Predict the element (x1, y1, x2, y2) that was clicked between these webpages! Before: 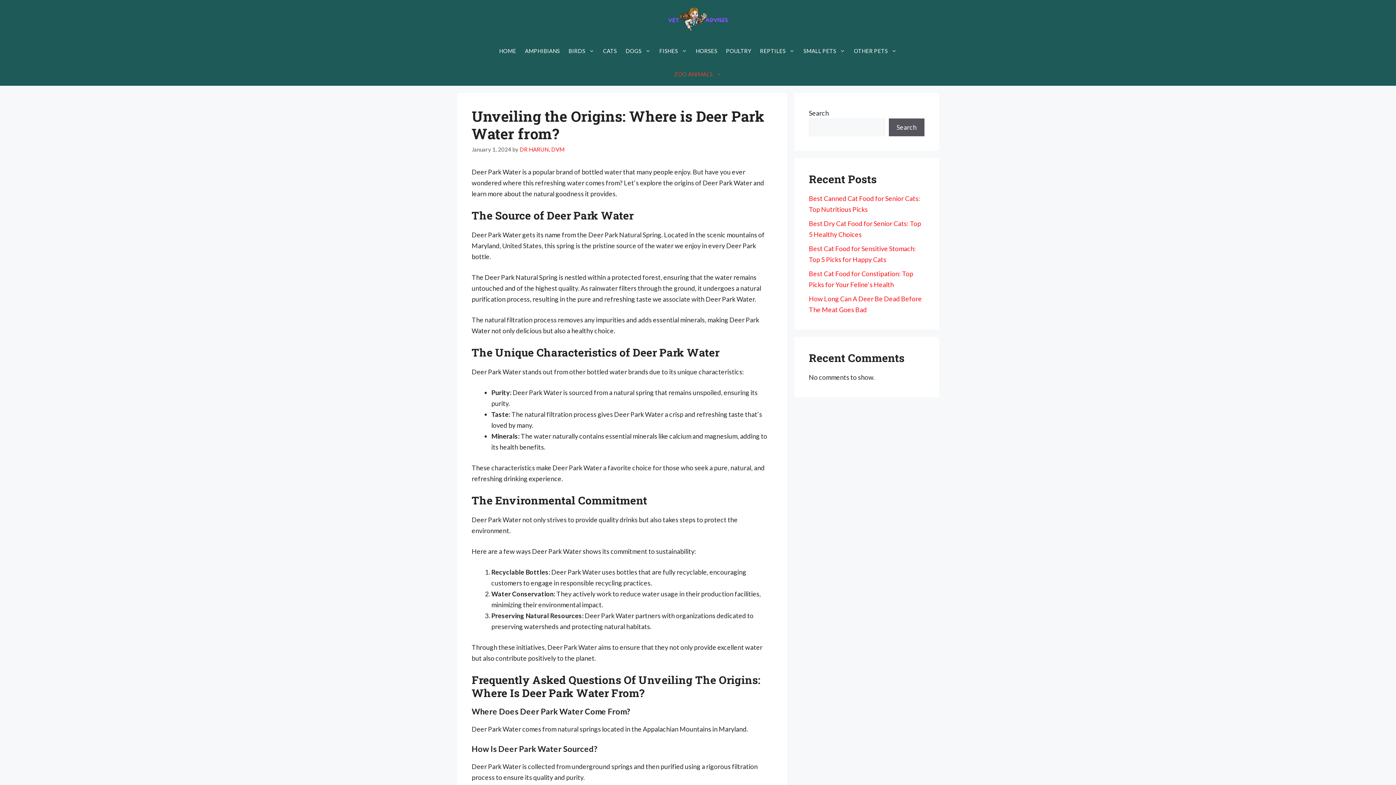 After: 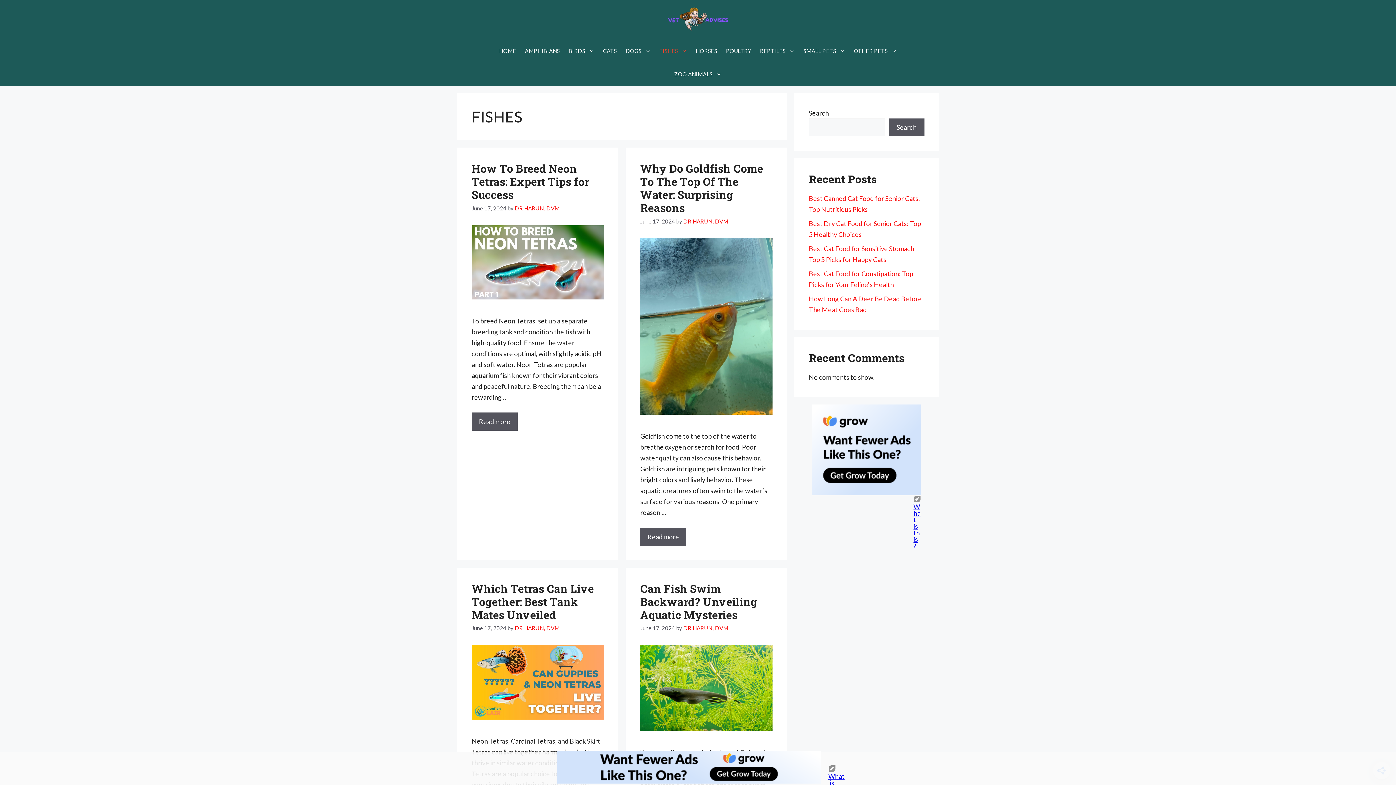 Action: bbox: (655, 39, 691, 62) label: FISHES